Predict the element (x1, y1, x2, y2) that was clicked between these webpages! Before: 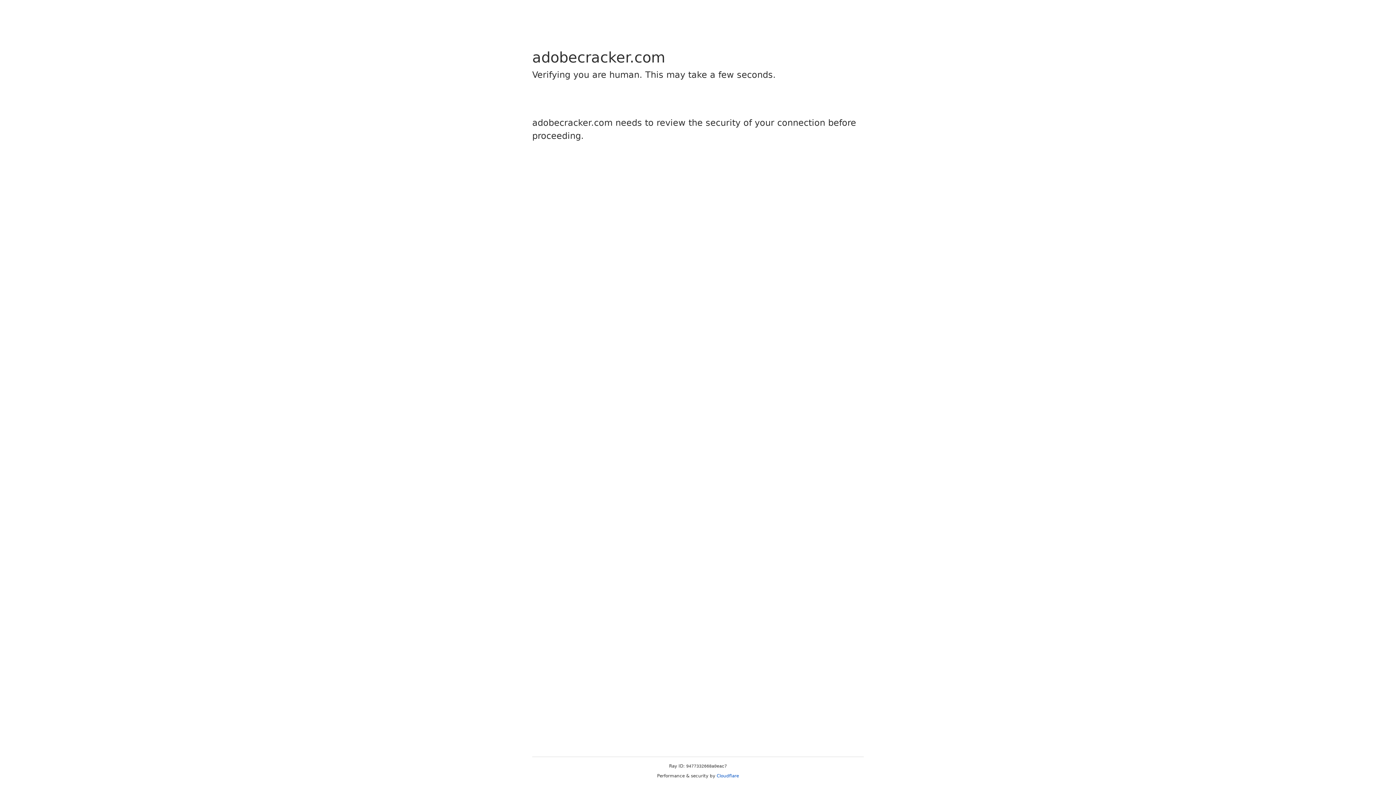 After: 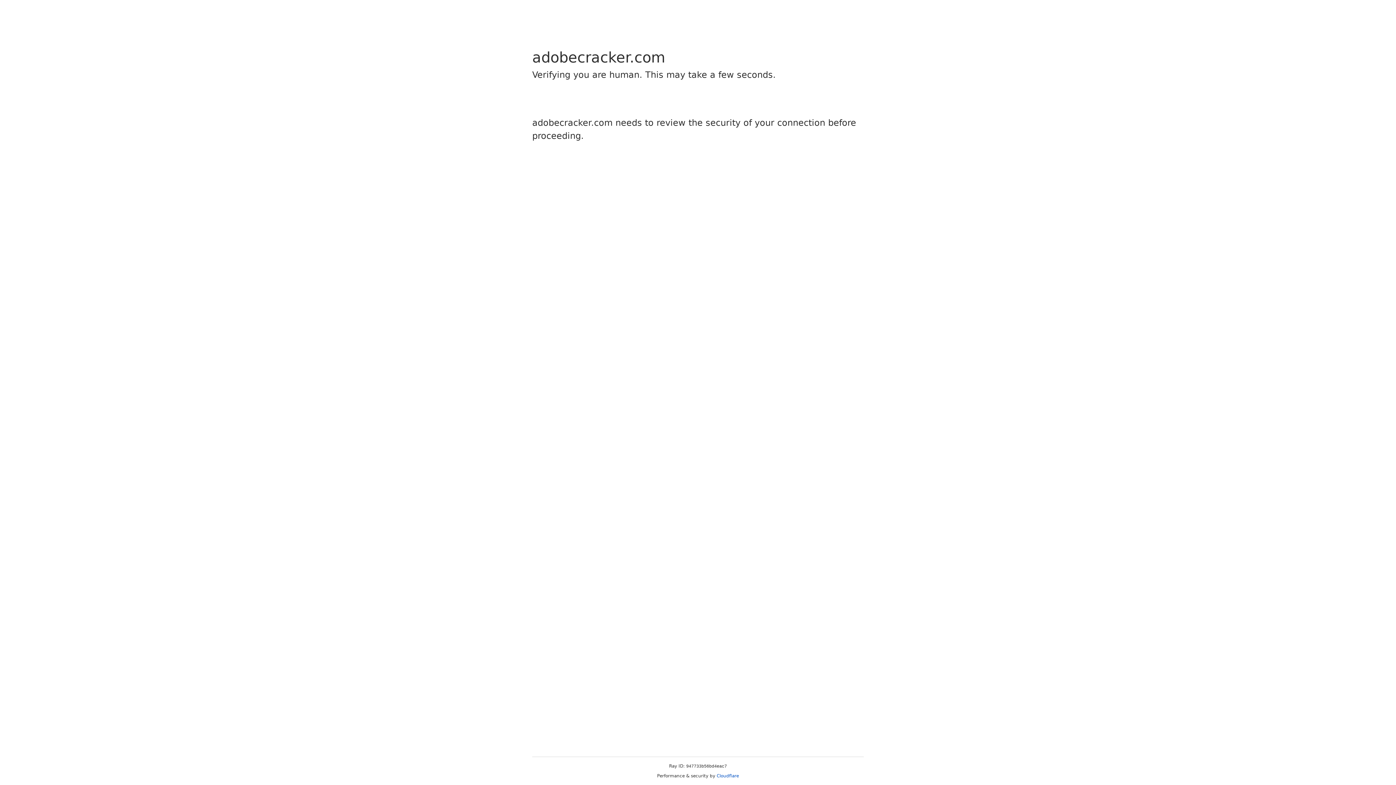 Action: label: Cloudflare bbox: (716, 773, 739, 778)